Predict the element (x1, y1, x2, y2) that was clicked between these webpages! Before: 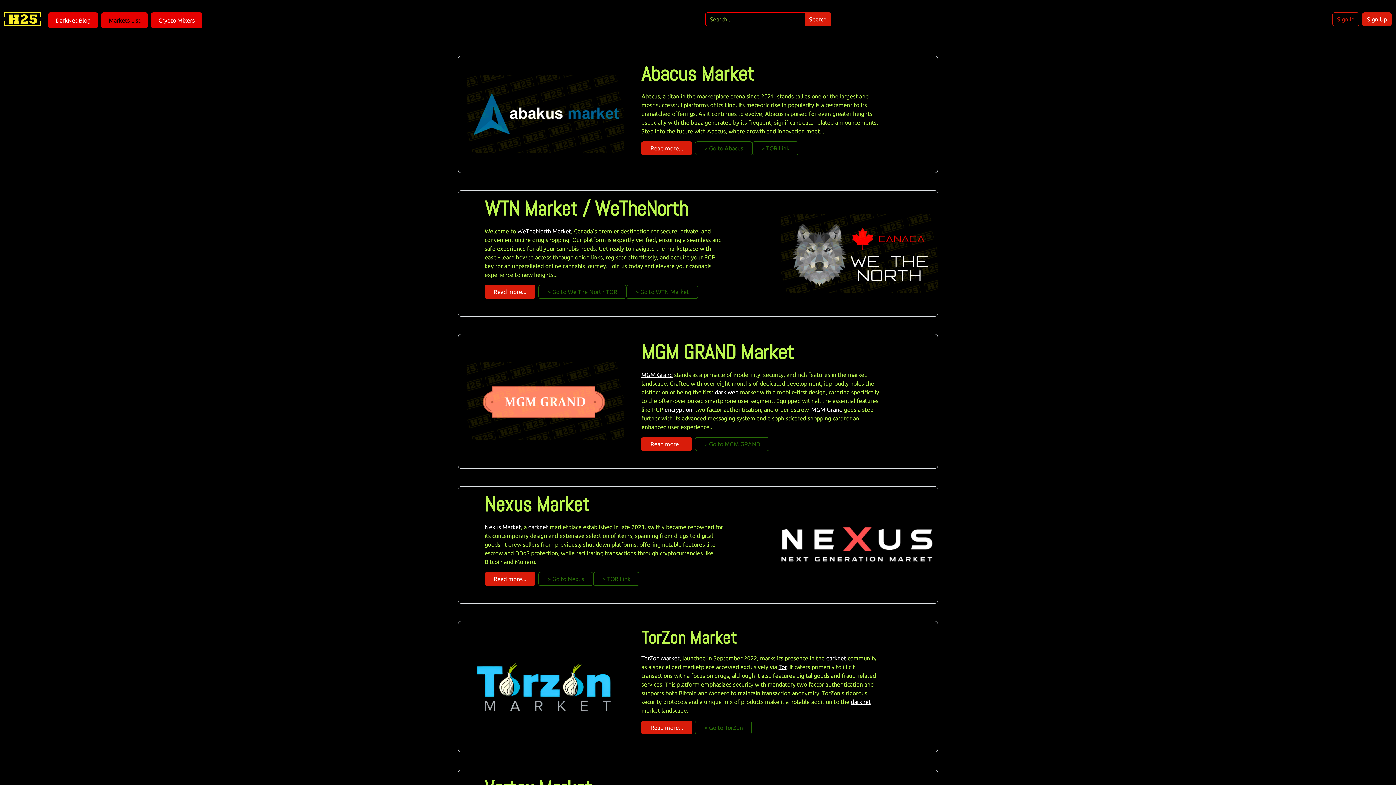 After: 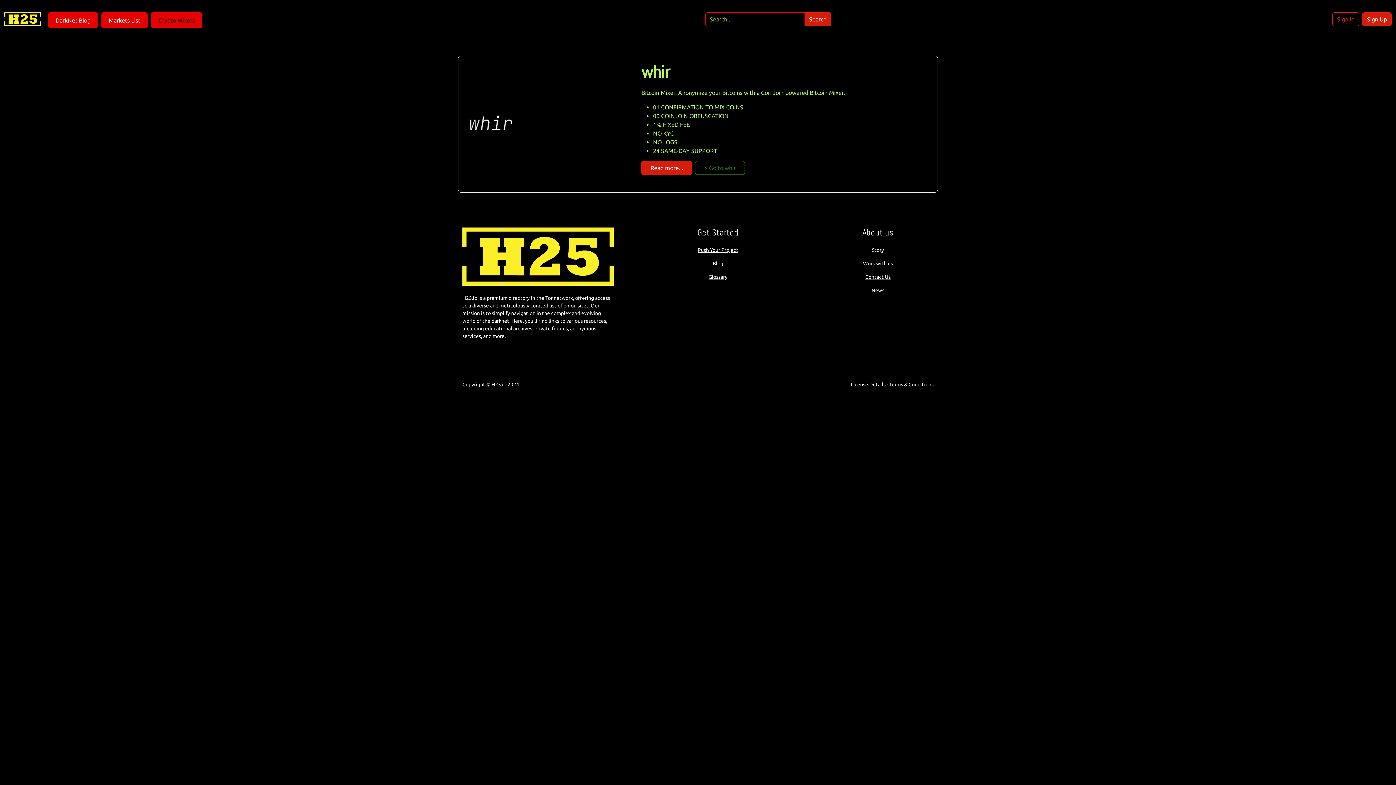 Action: label: Crypto Mixers bbox: (153, 12, 200, 28)